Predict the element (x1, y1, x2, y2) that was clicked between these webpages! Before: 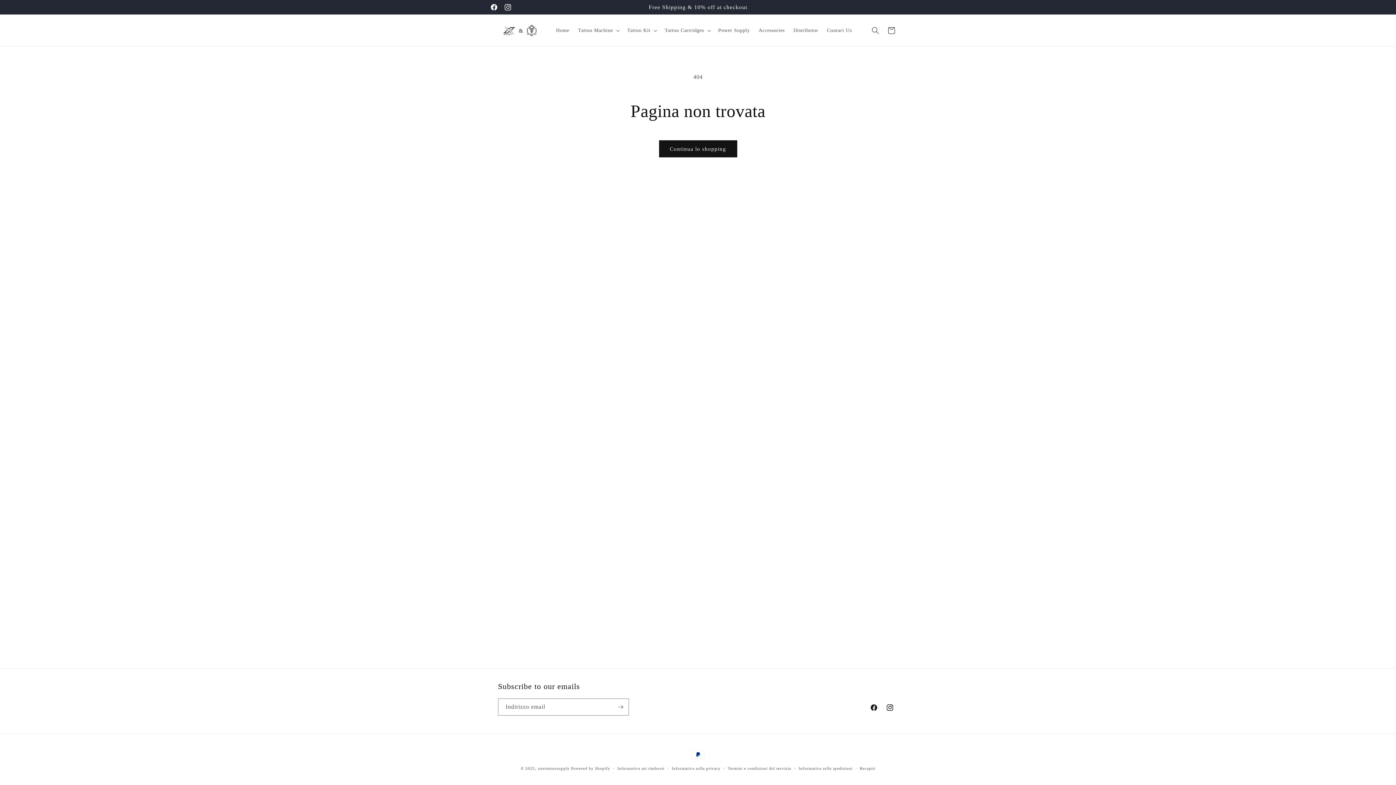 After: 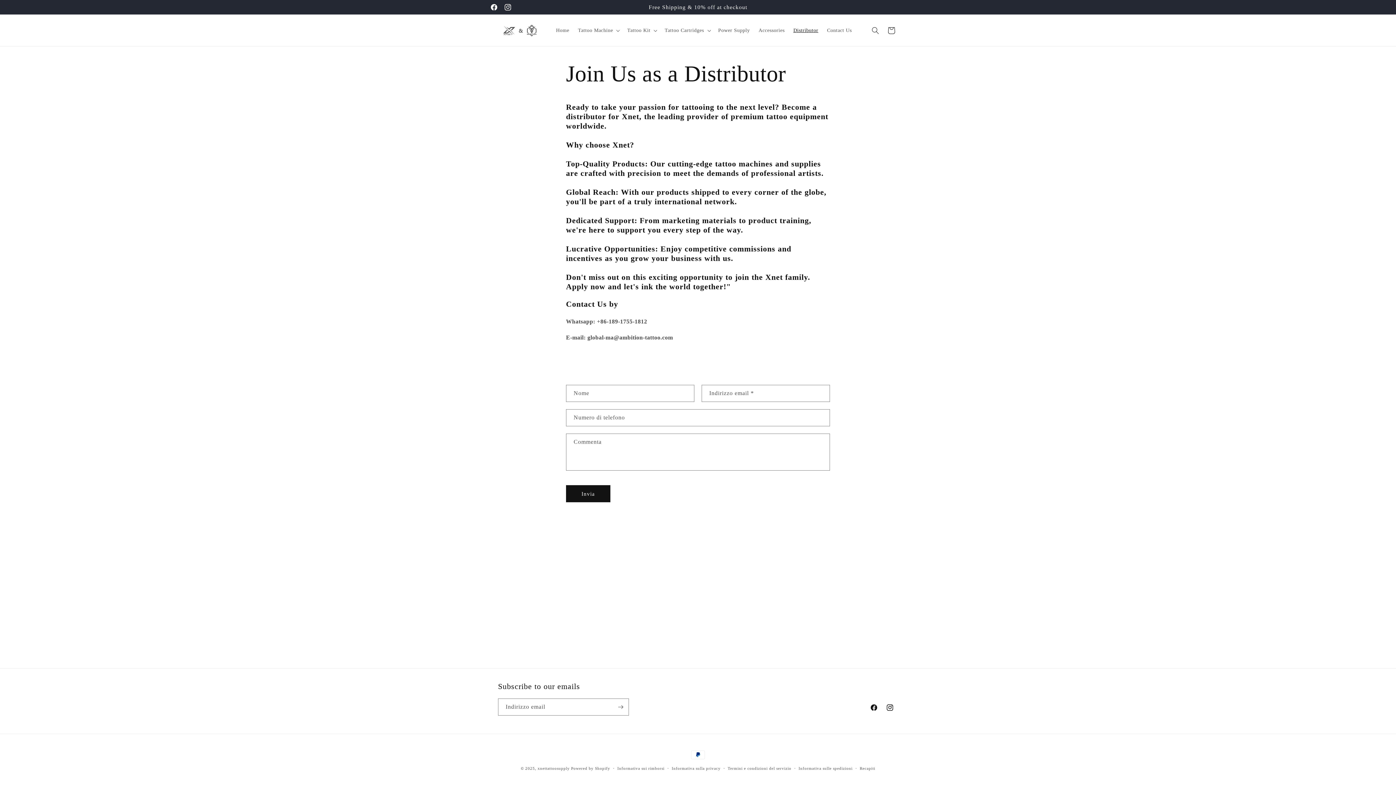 Action: label: Distributor bbox: (789, 22, 822, 38)